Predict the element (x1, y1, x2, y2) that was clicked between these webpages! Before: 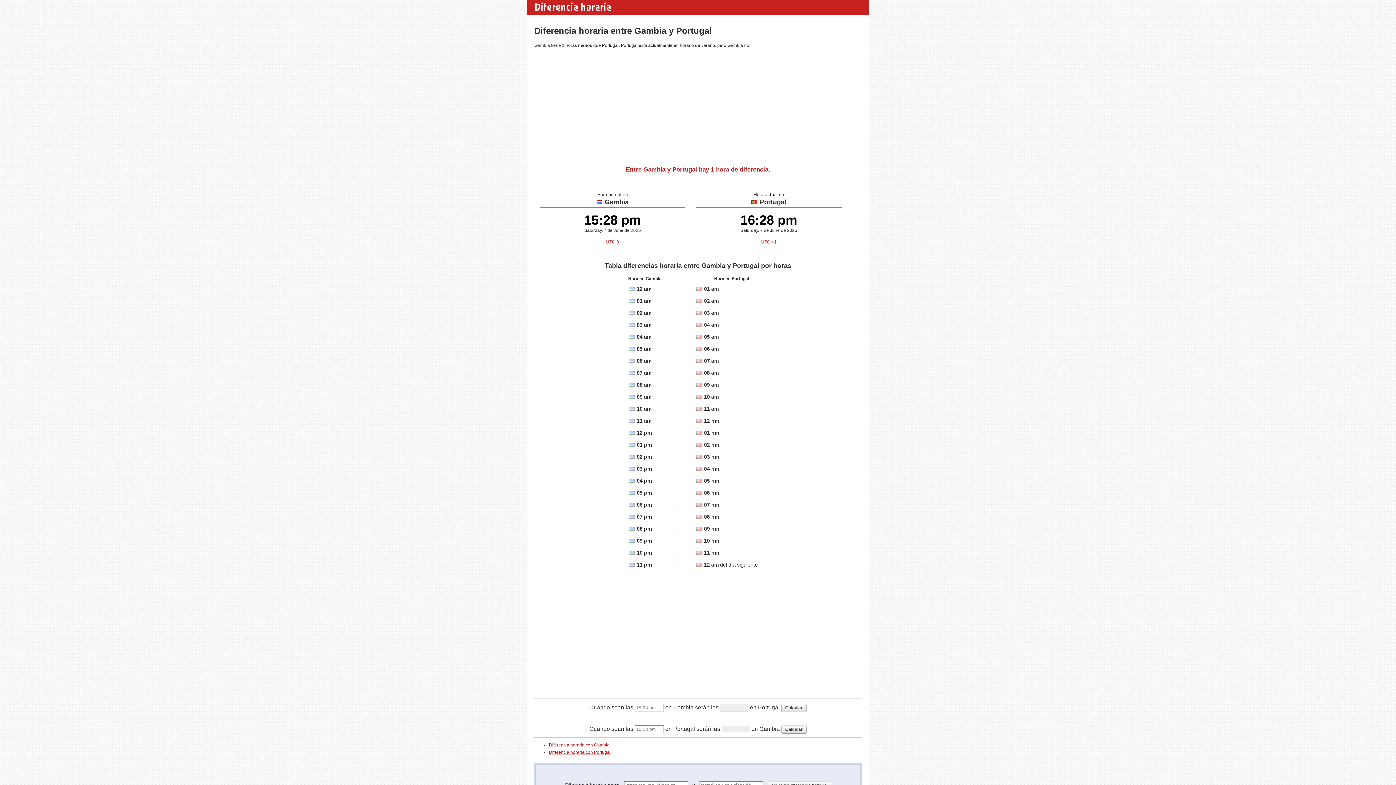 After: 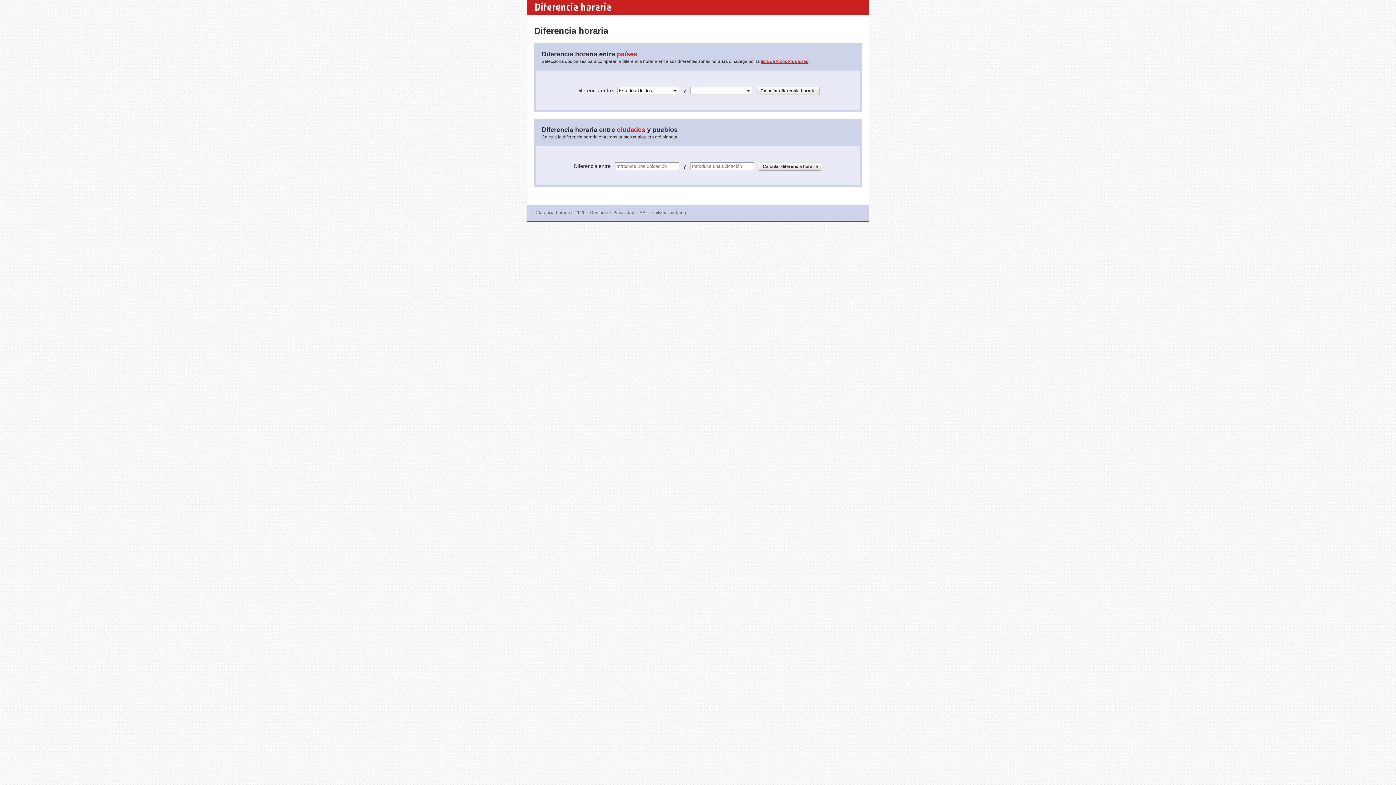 Action: label: Diferencia horaria bbox: (534, 0, 611, 13)